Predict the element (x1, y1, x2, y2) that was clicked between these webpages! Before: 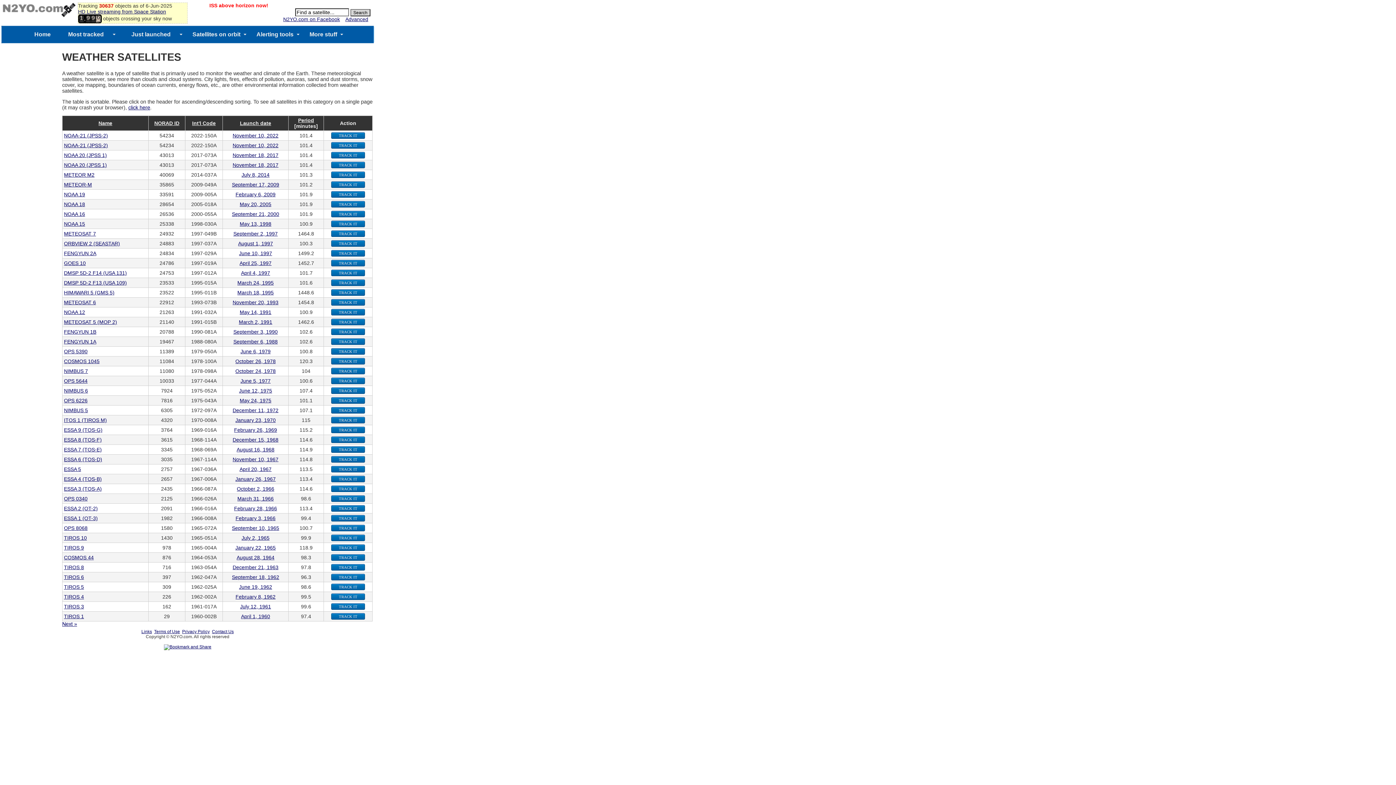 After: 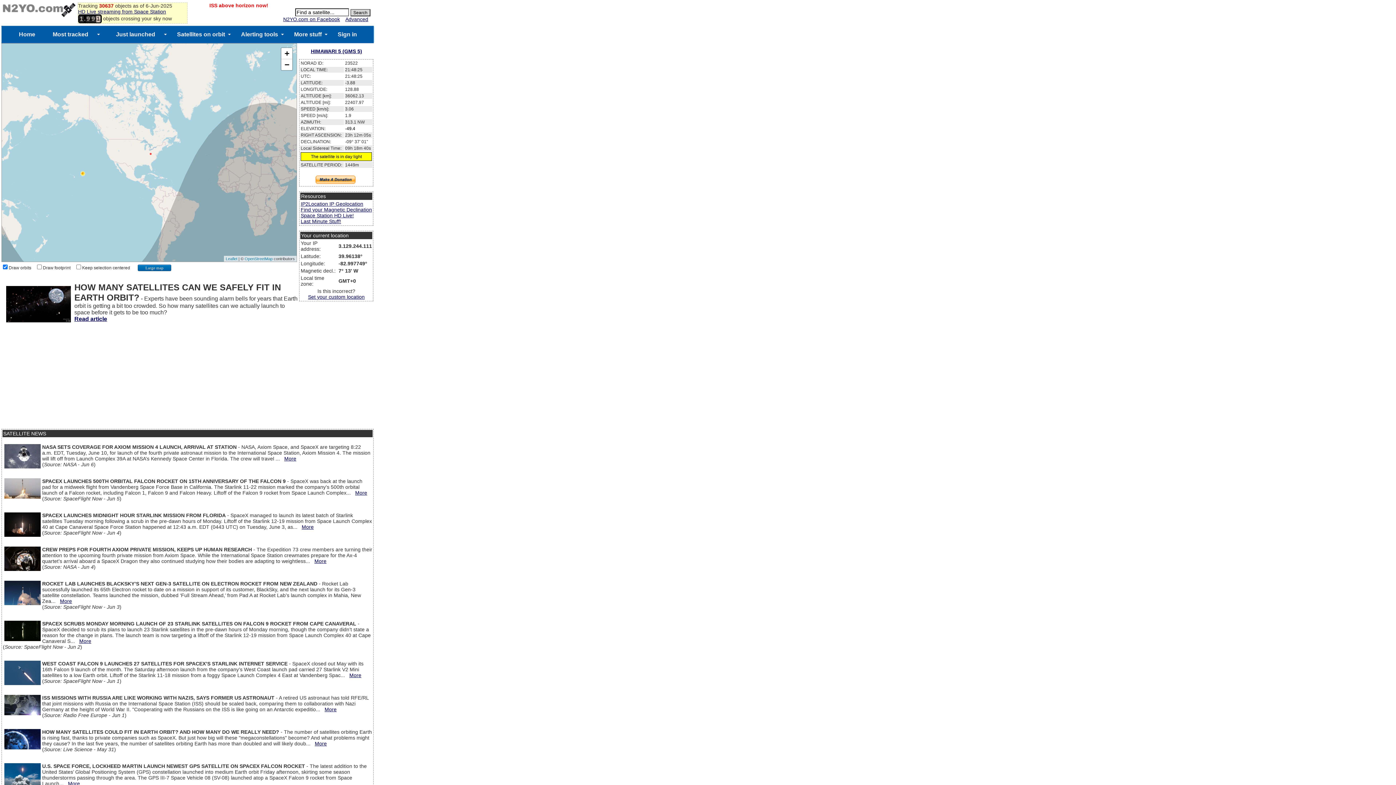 Action: bbox: (331, 289, 365, 296) label: TRACK IT